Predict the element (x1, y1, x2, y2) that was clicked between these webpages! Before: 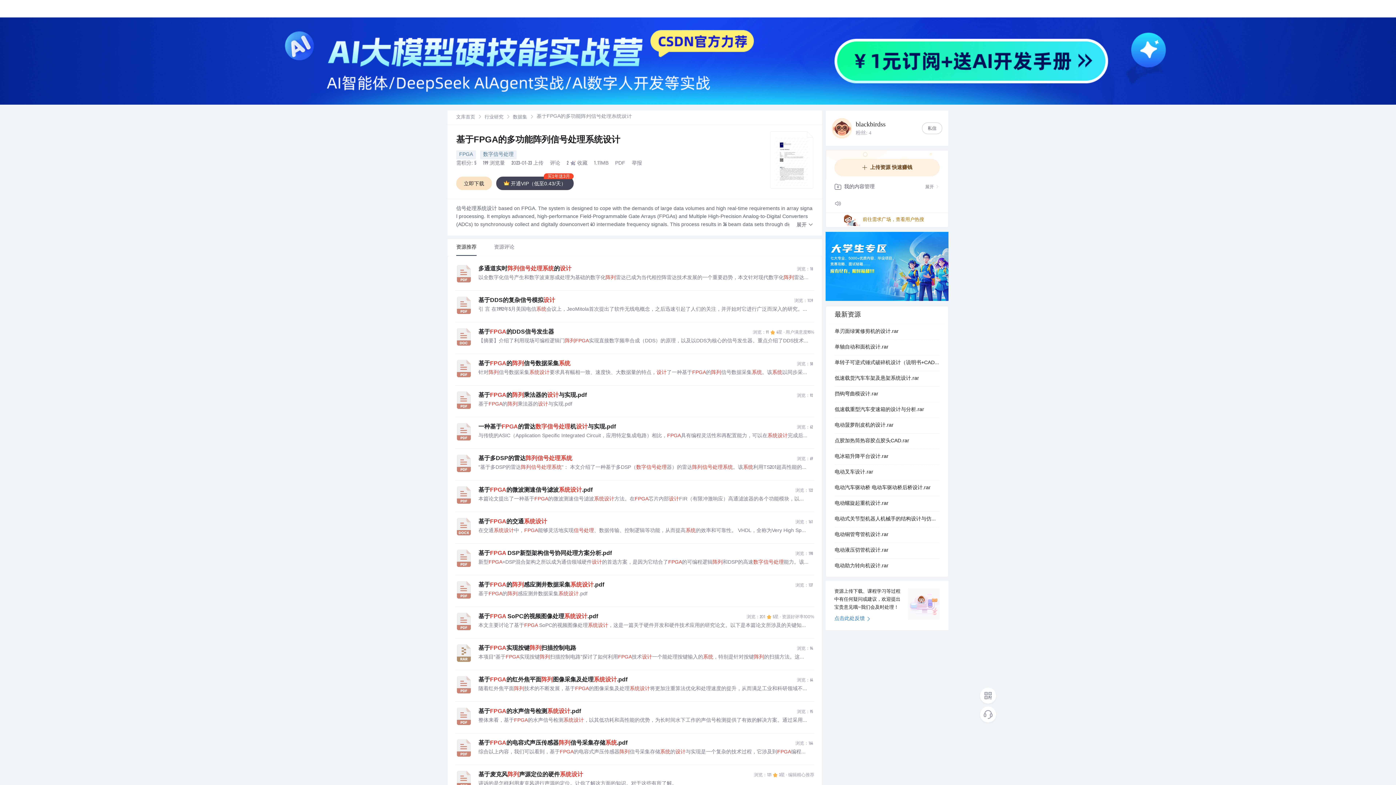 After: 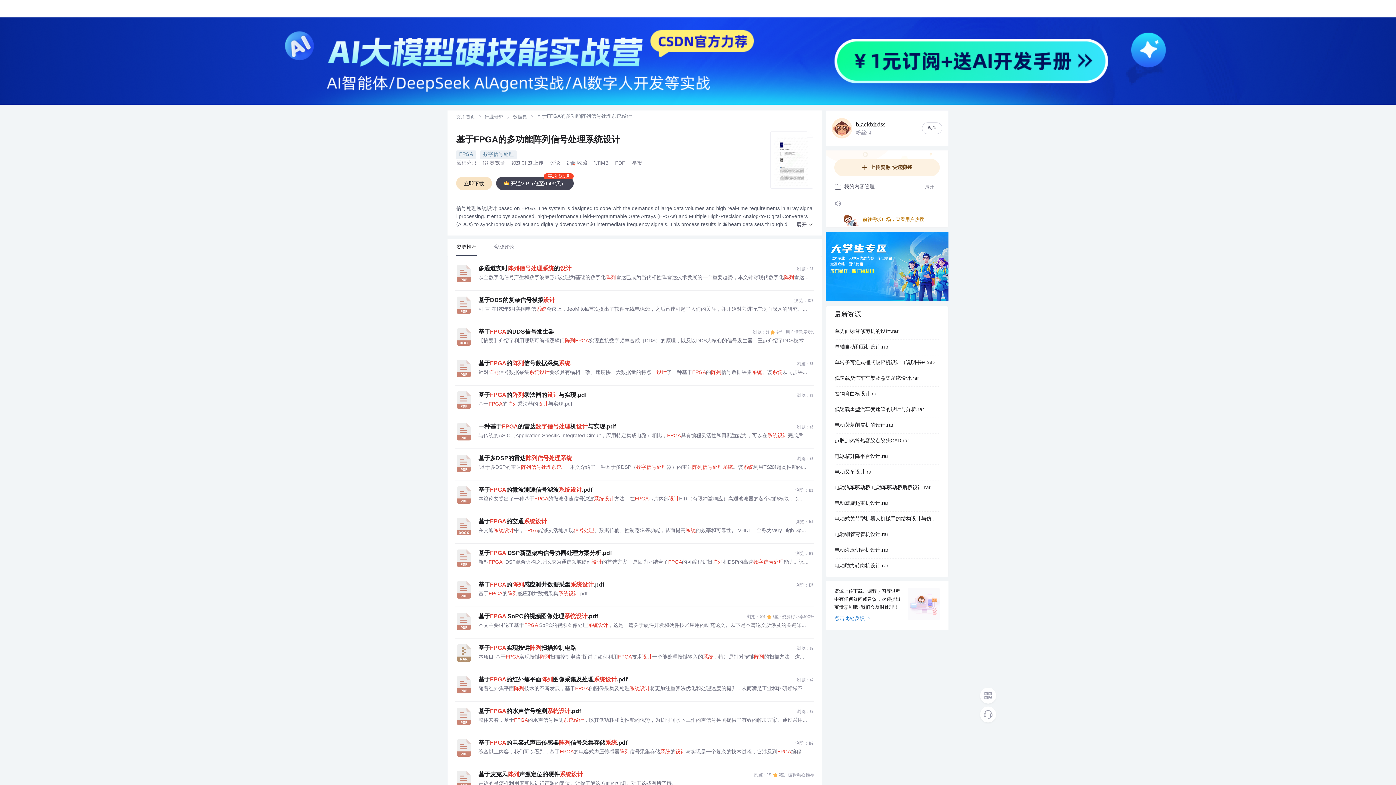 Action: label: 点击此处反馈 bbox: (834, 615, 902, 623)